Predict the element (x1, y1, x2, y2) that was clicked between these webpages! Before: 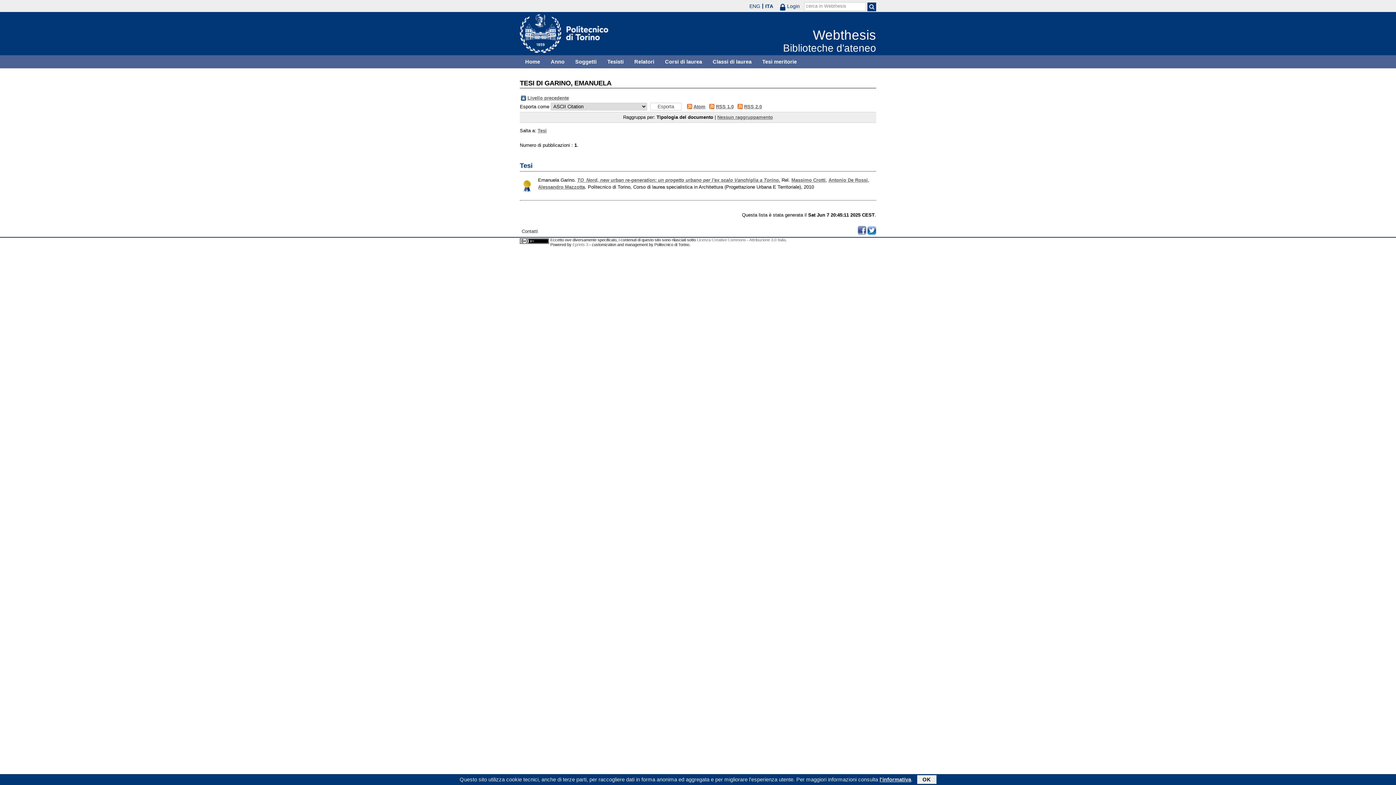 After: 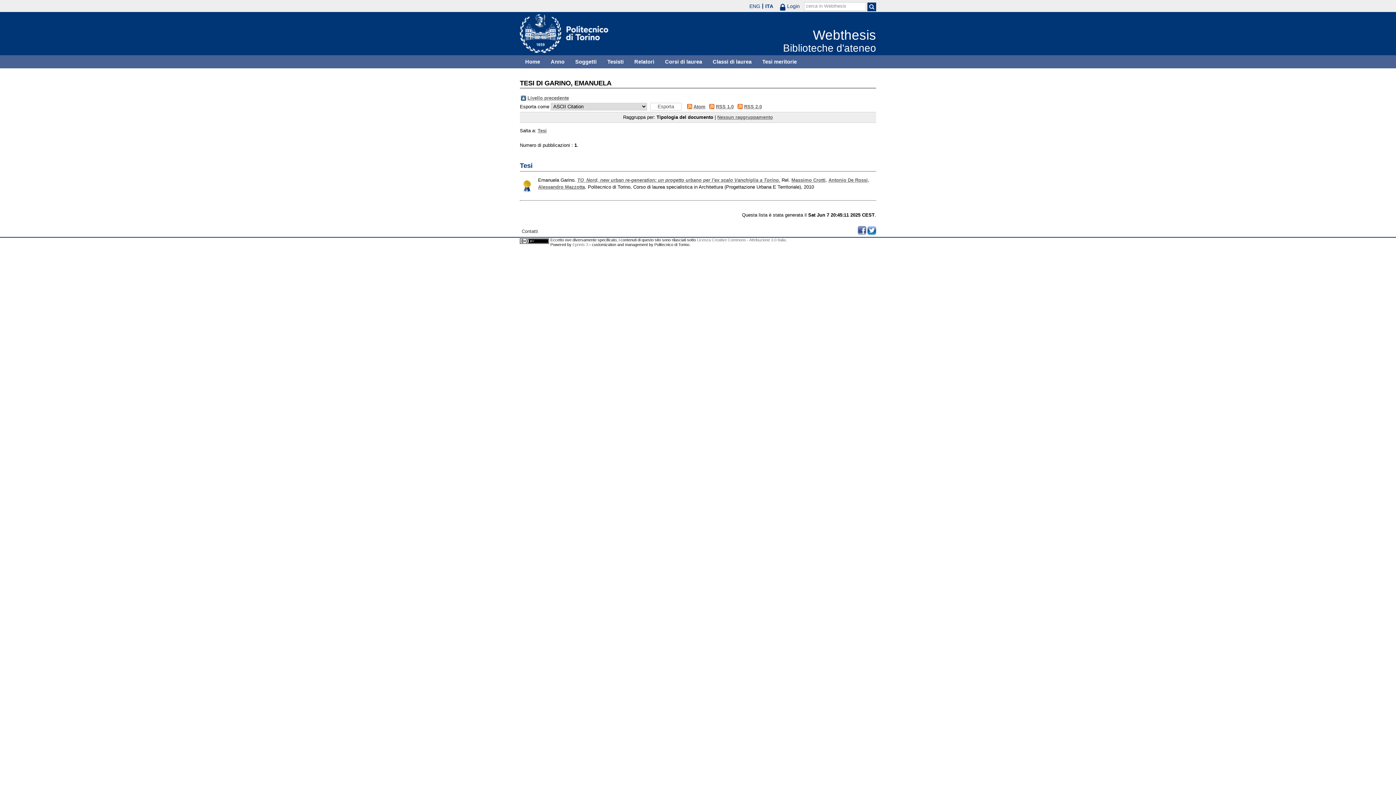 Action: label: OK bbox: (917, 775, 936, 784)